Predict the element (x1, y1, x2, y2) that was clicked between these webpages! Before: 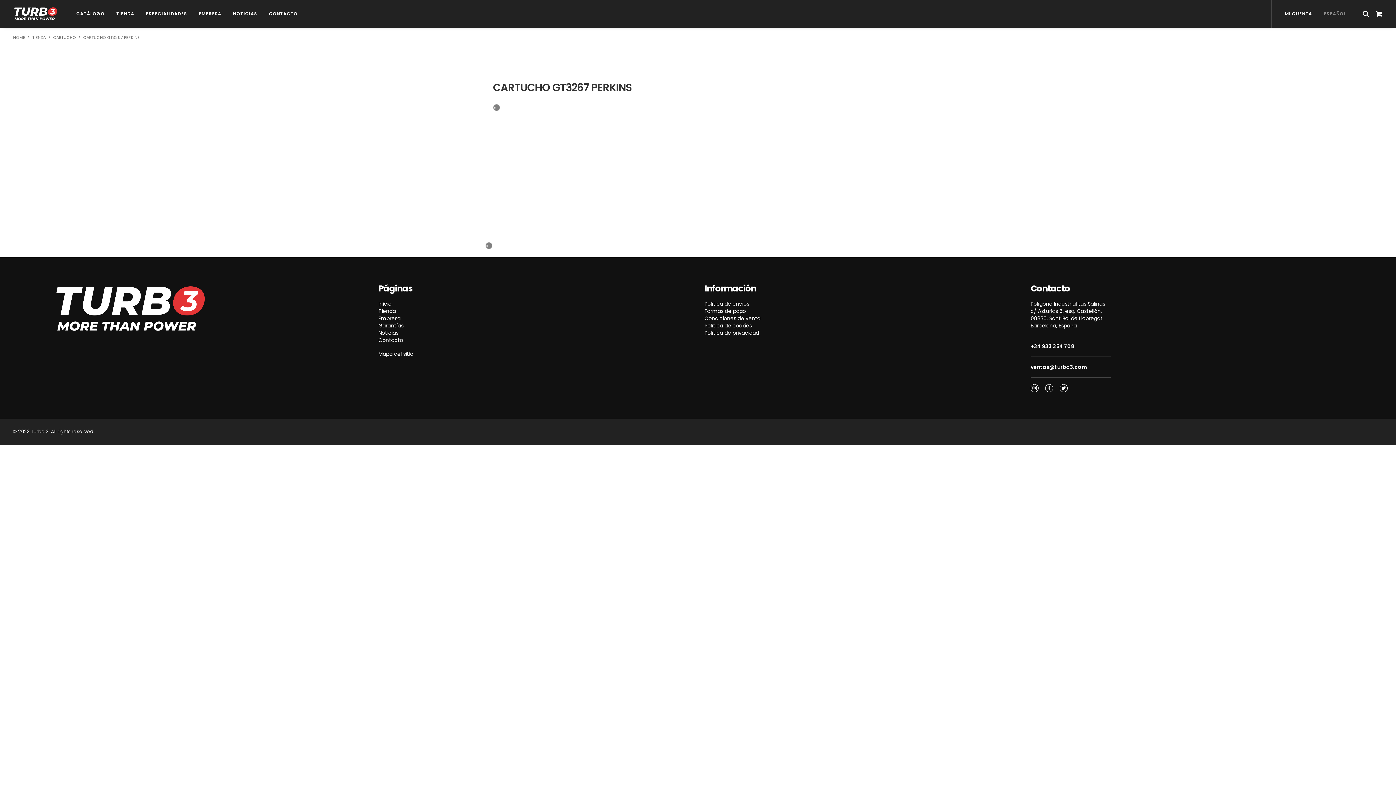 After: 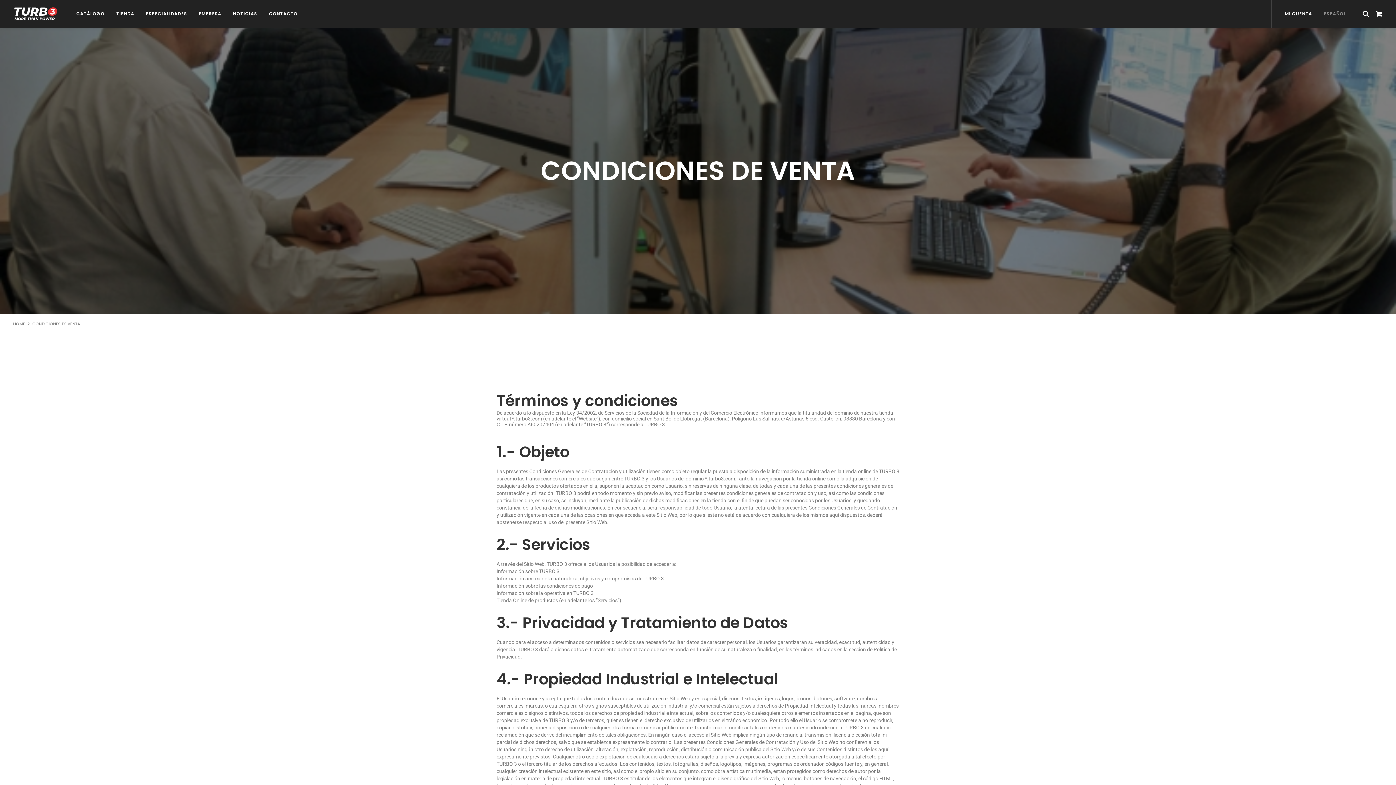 Action: bbox: (704, 314, 760, 322) label: Condiciones de venta